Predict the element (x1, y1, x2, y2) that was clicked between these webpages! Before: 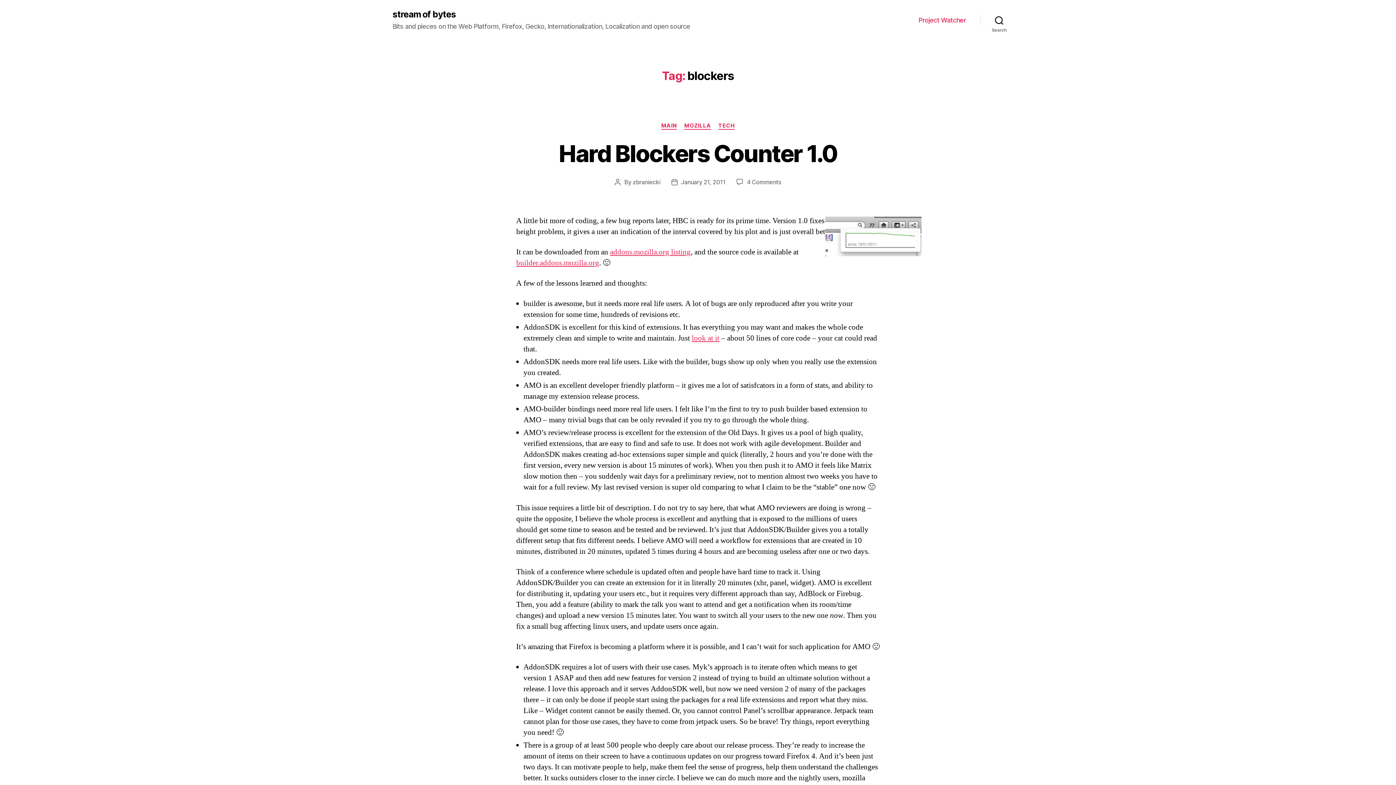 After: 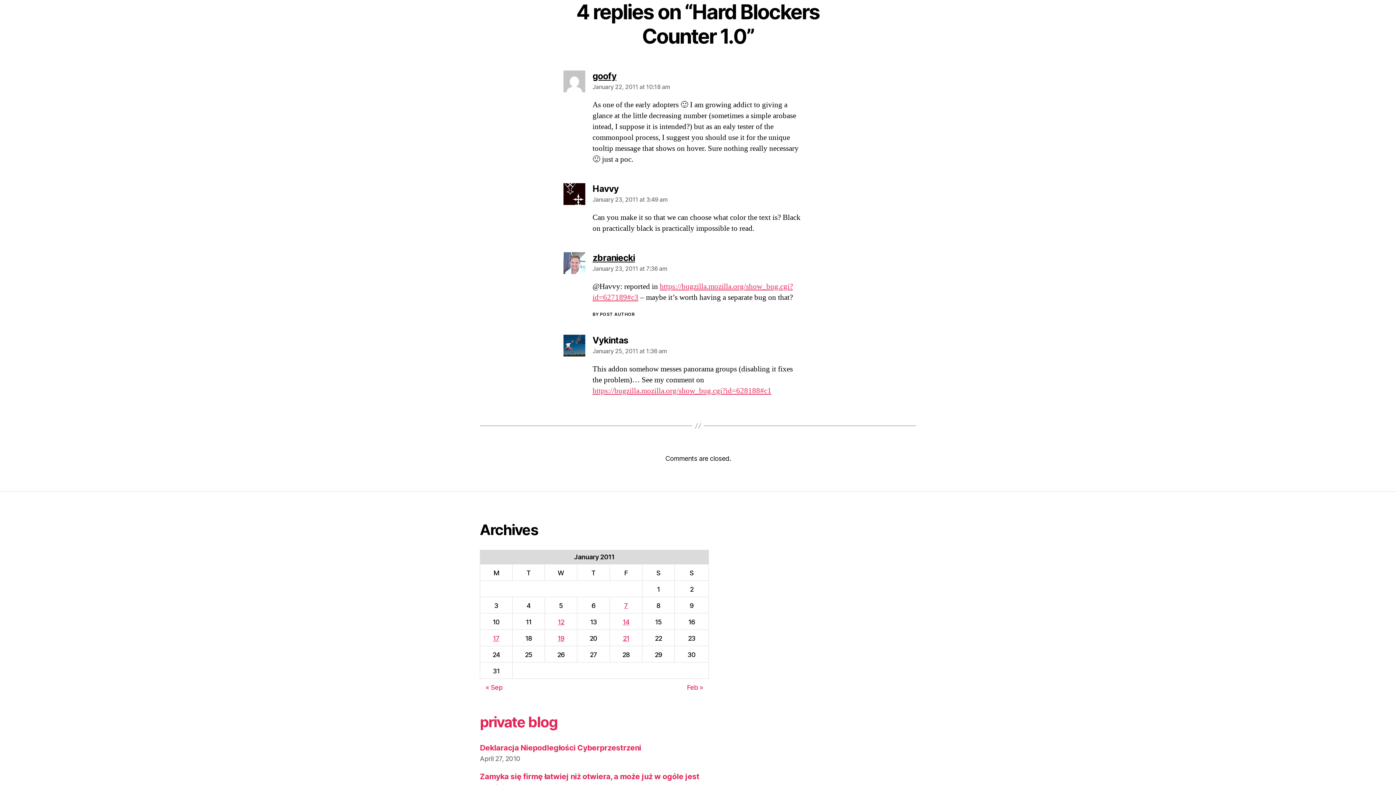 Action: bbox: (747, 178, 781, 185) label: 4 Comments
on Hard Blockers Counter 1.0